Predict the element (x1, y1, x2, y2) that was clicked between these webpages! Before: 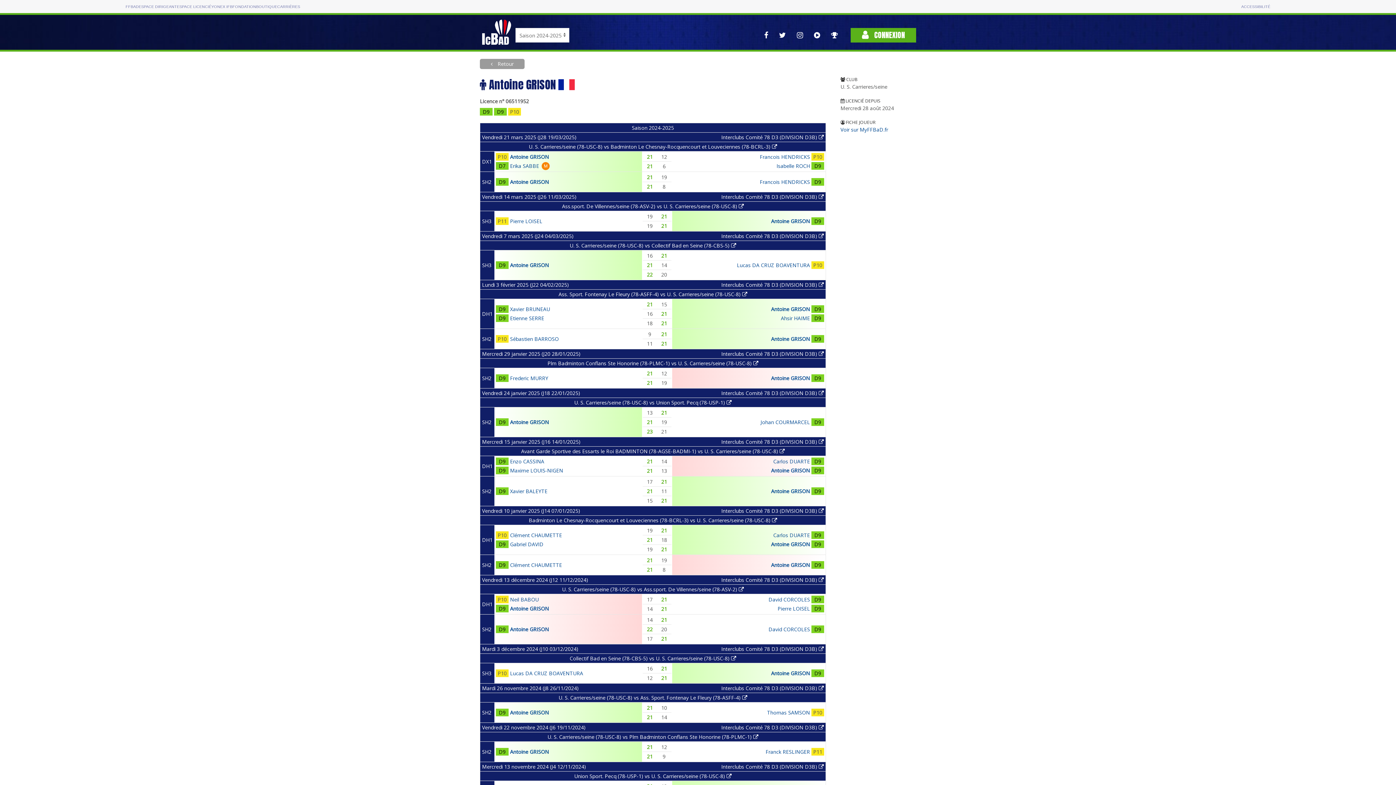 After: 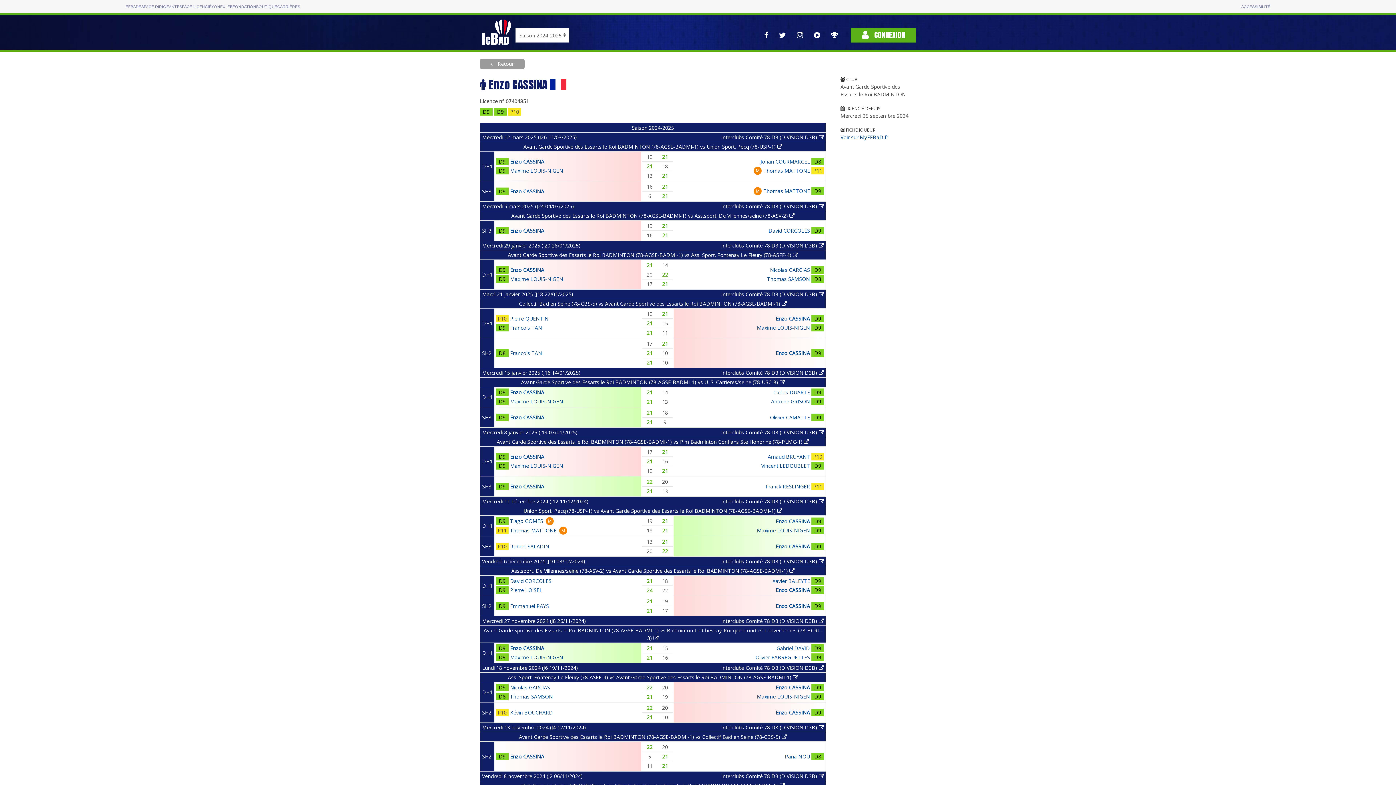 Action: label: Enzo CASSINA bbox: (510, 458, 544, 465)